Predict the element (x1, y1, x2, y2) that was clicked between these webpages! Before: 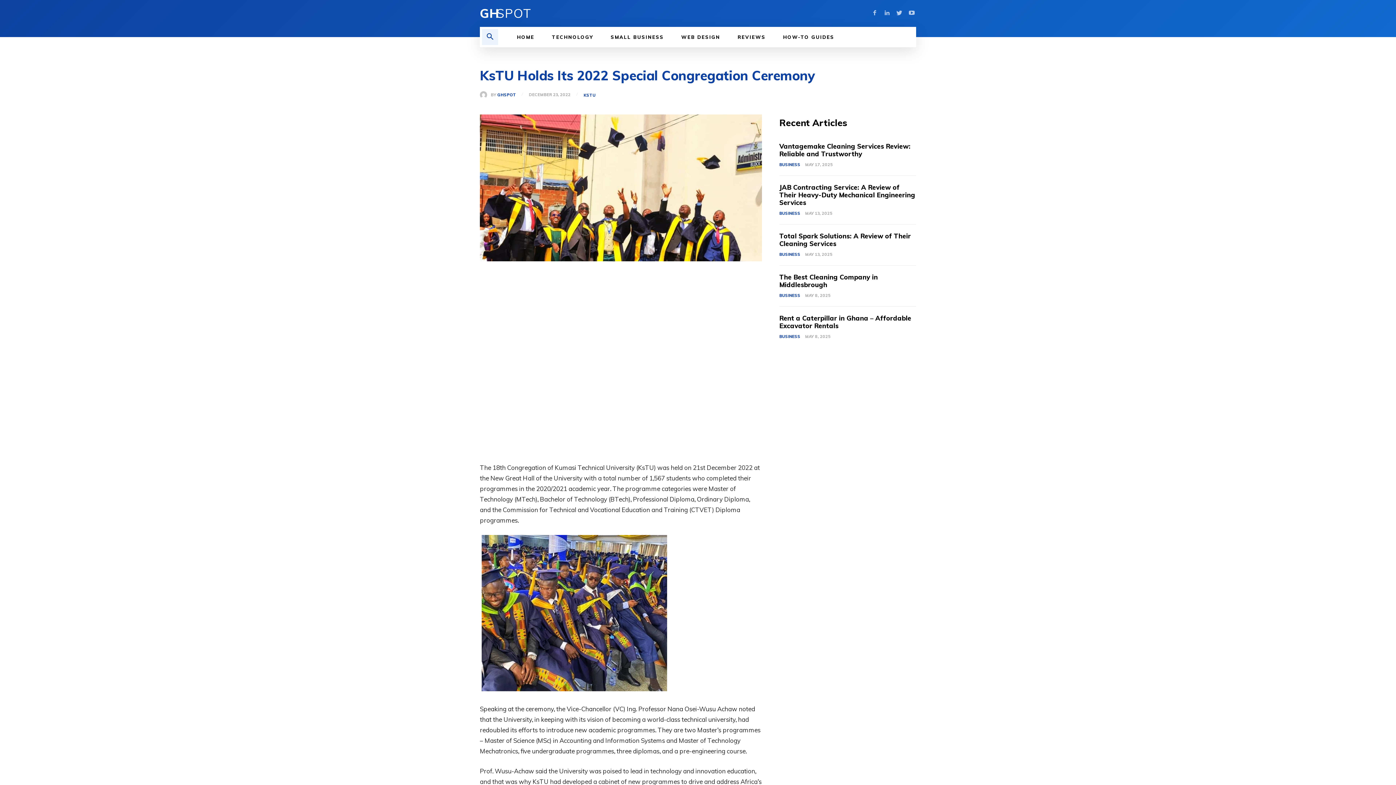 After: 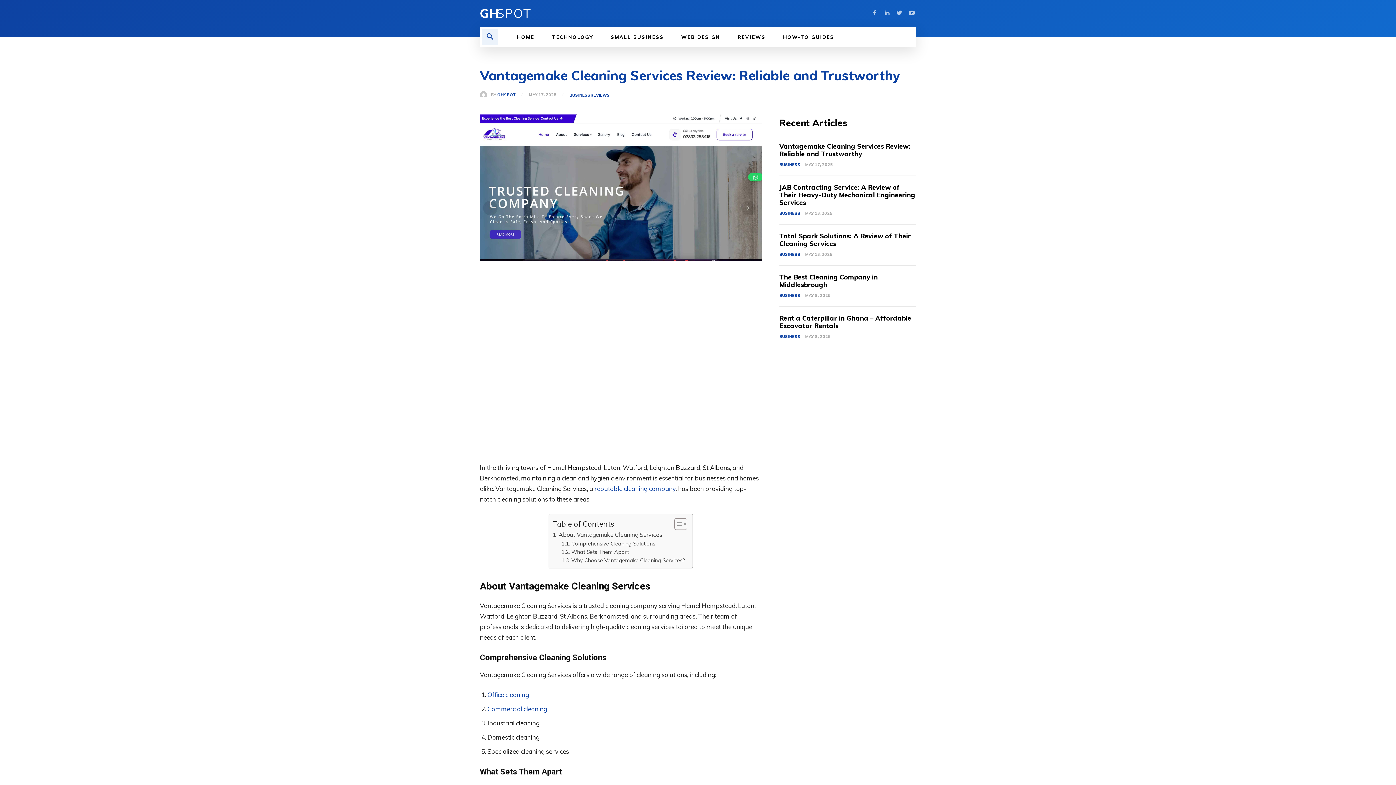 Action: bbox: (779, 142, 910, 158) label: Vantagemake Cleaning Services Review: Reliable and Trustworthy